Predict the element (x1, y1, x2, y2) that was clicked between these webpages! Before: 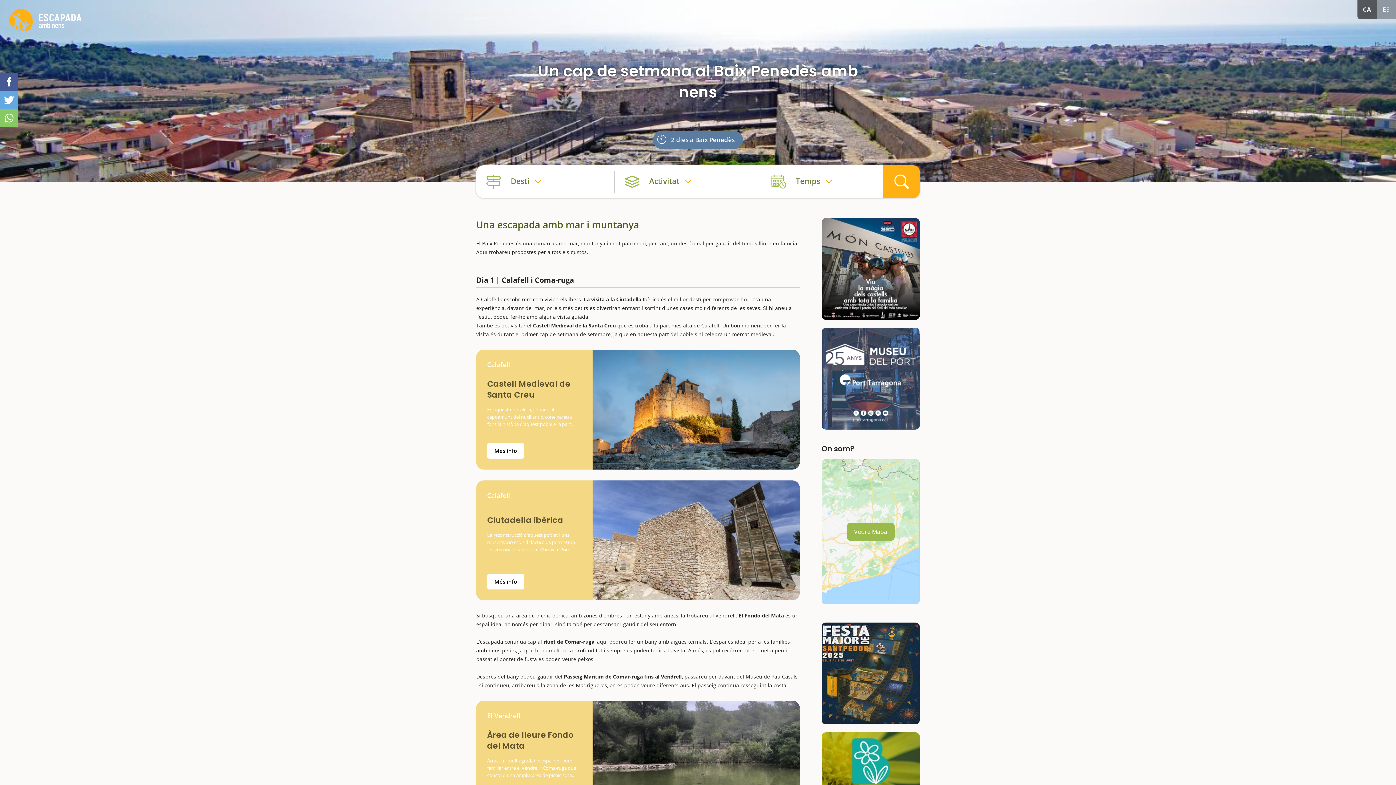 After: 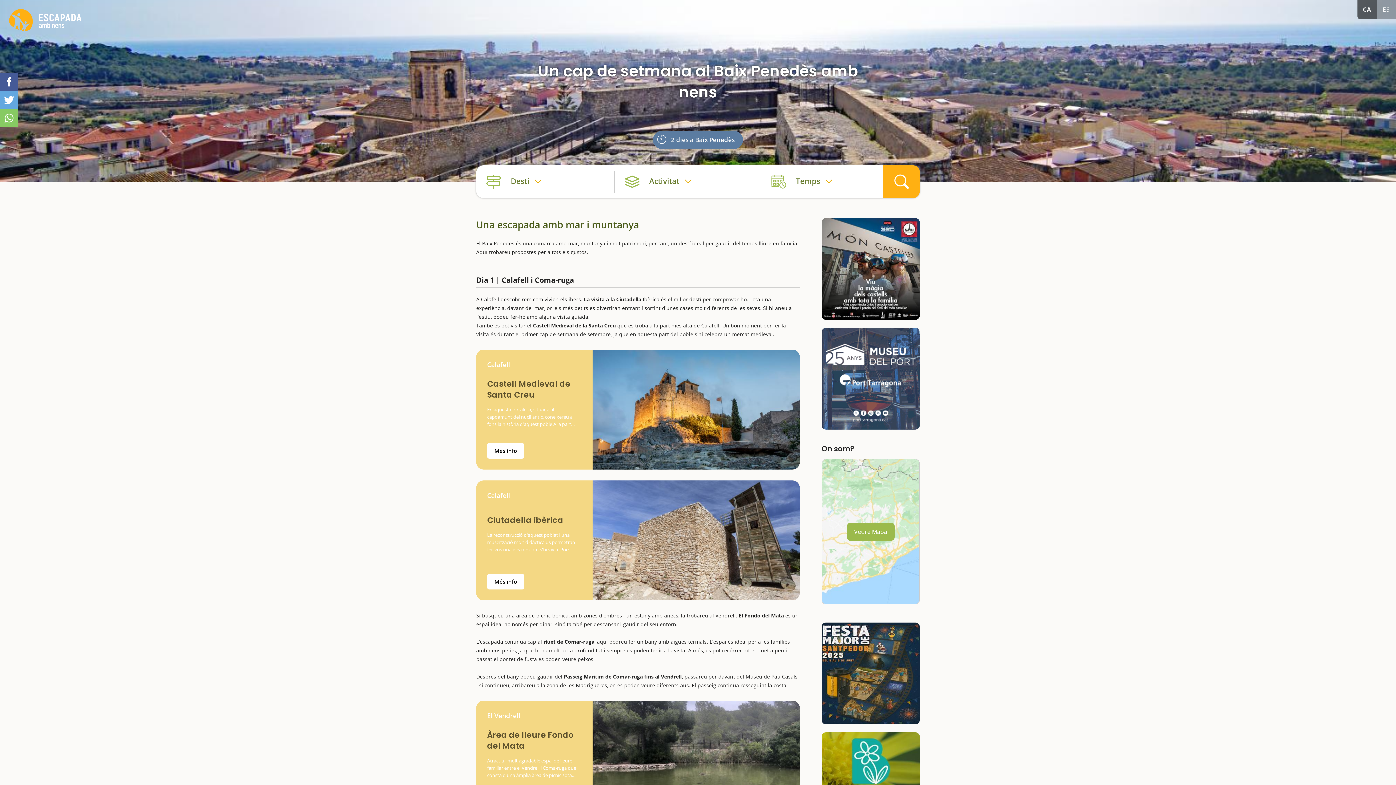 Action: bbox: (821, 622, 920, 724) label: https://www.santpedor.cat/288-temes/festa-major-2025